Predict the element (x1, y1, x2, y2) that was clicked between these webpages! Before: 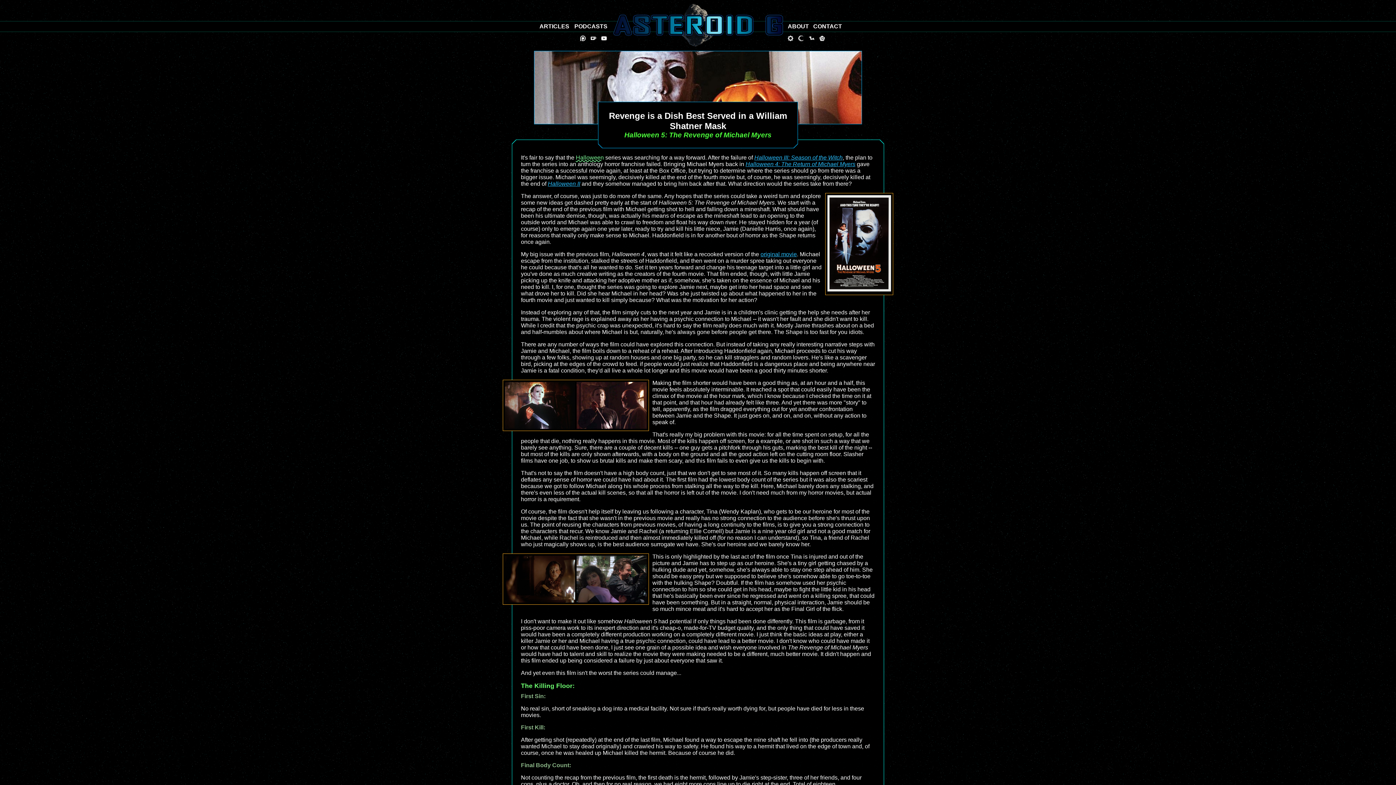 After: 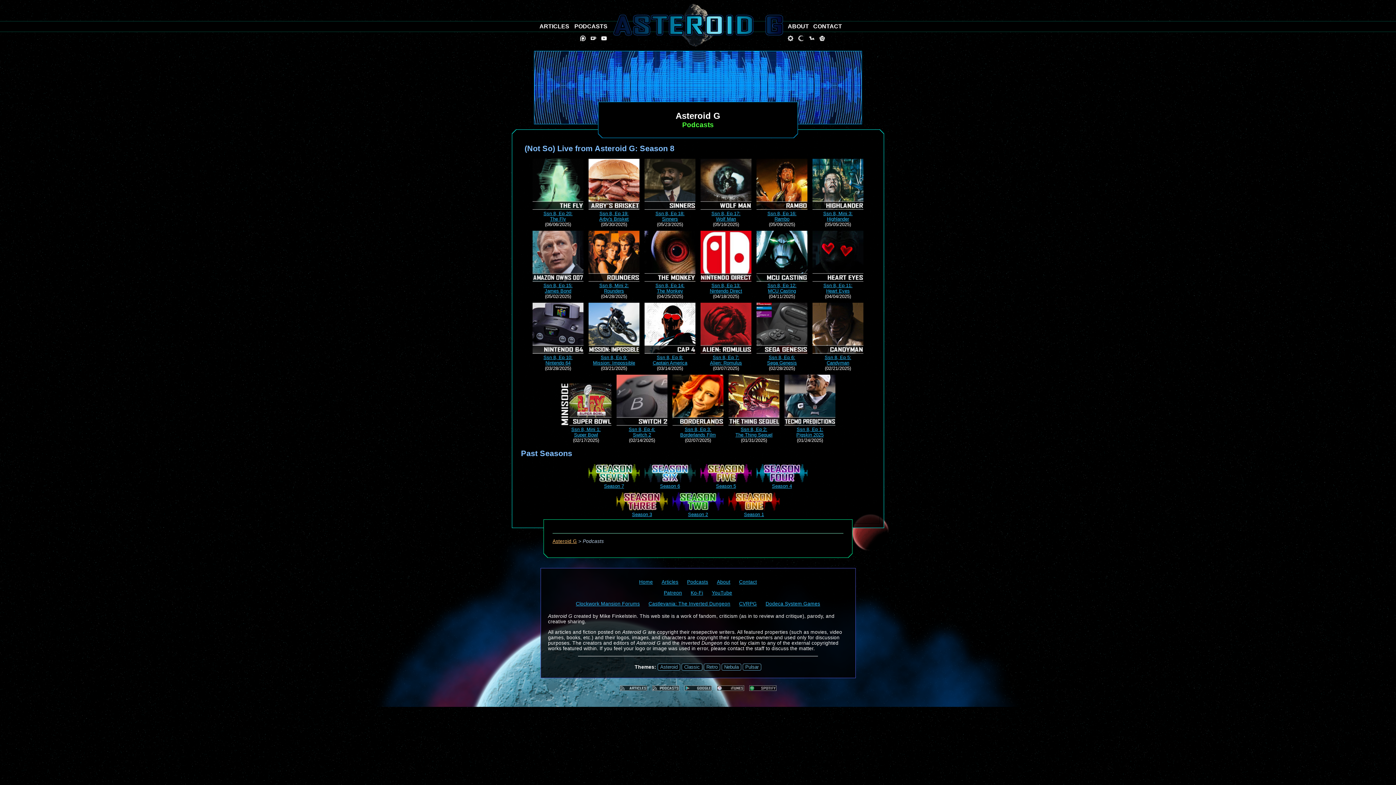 Action: label: PODCASTS bbox: (574, 23, 607, 29)